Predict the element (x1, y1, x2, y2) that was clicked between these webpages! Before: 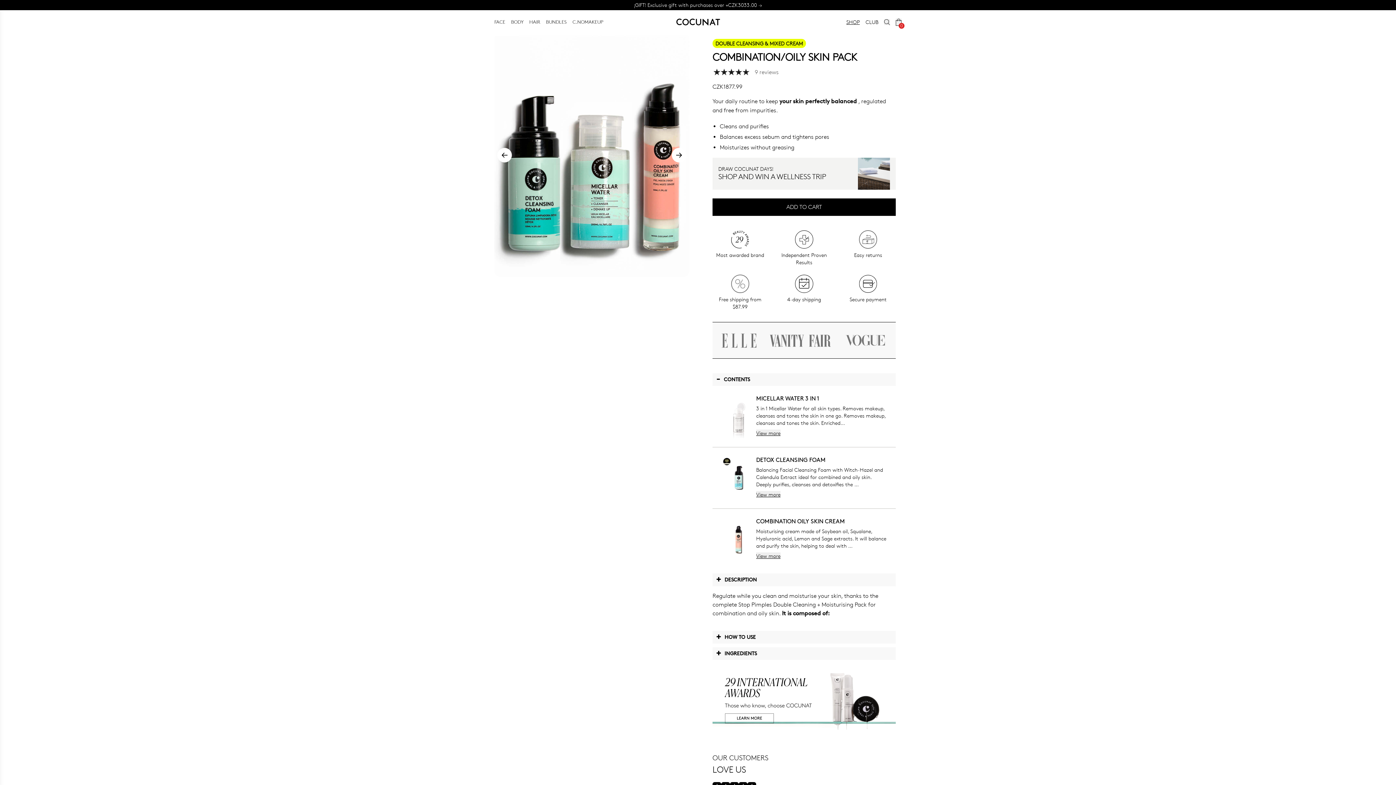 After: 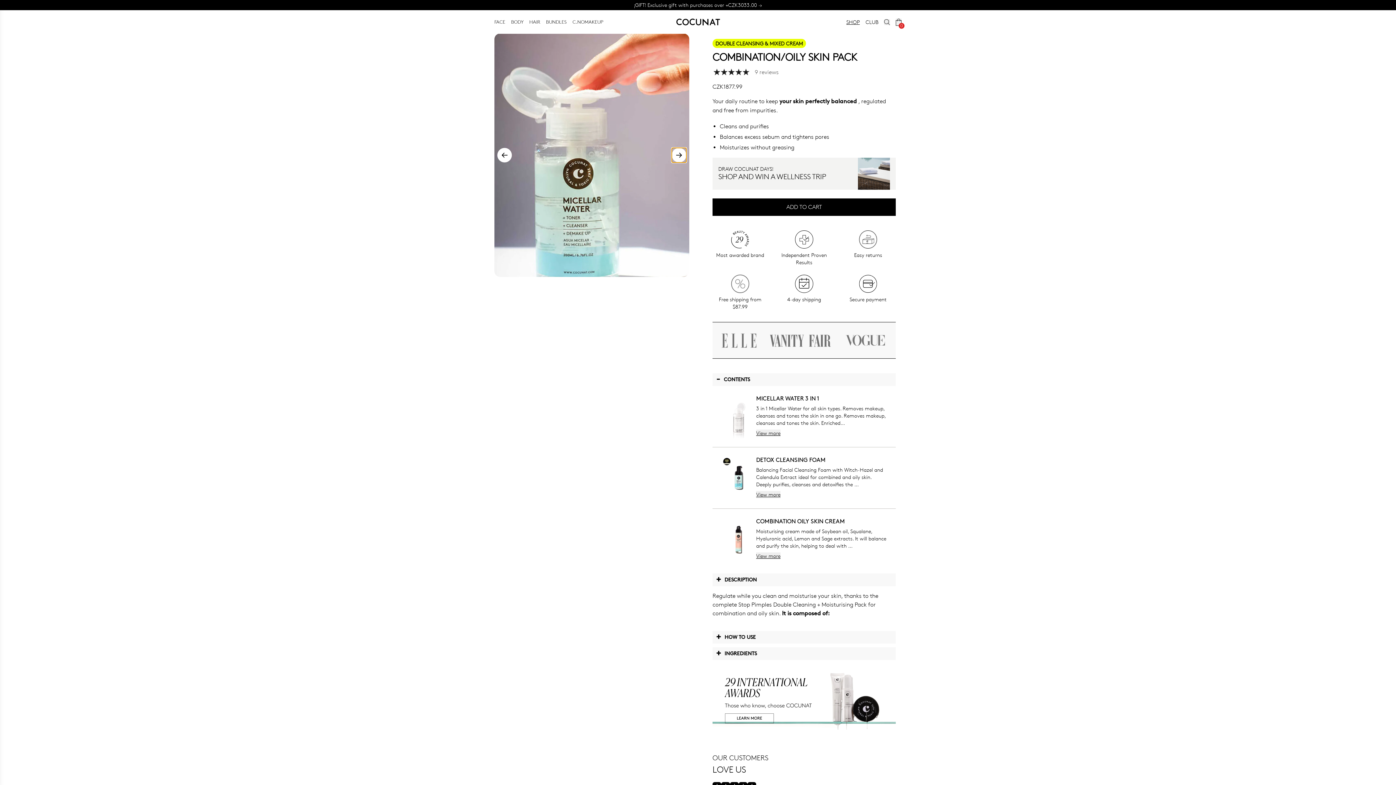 Action: bbox: (672, 147, 686, 162)